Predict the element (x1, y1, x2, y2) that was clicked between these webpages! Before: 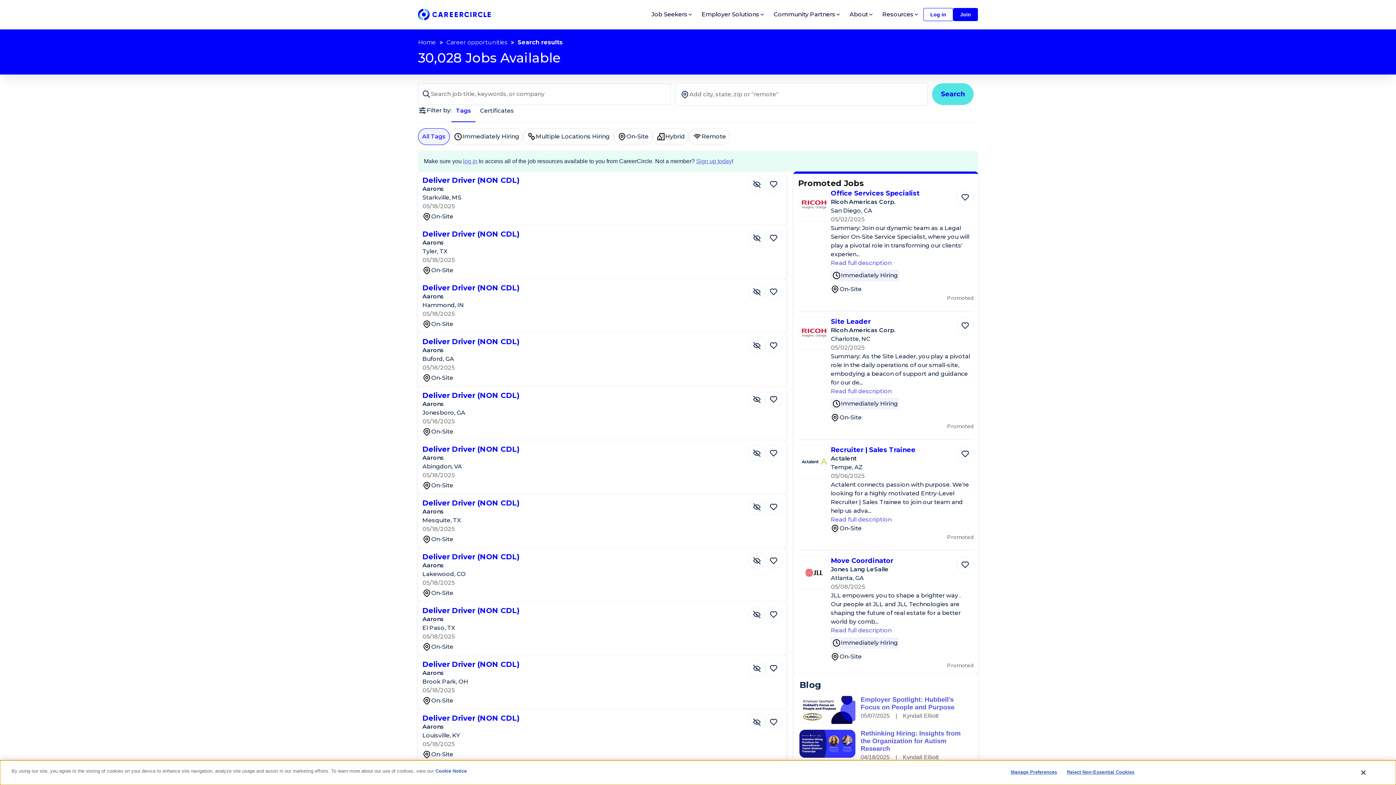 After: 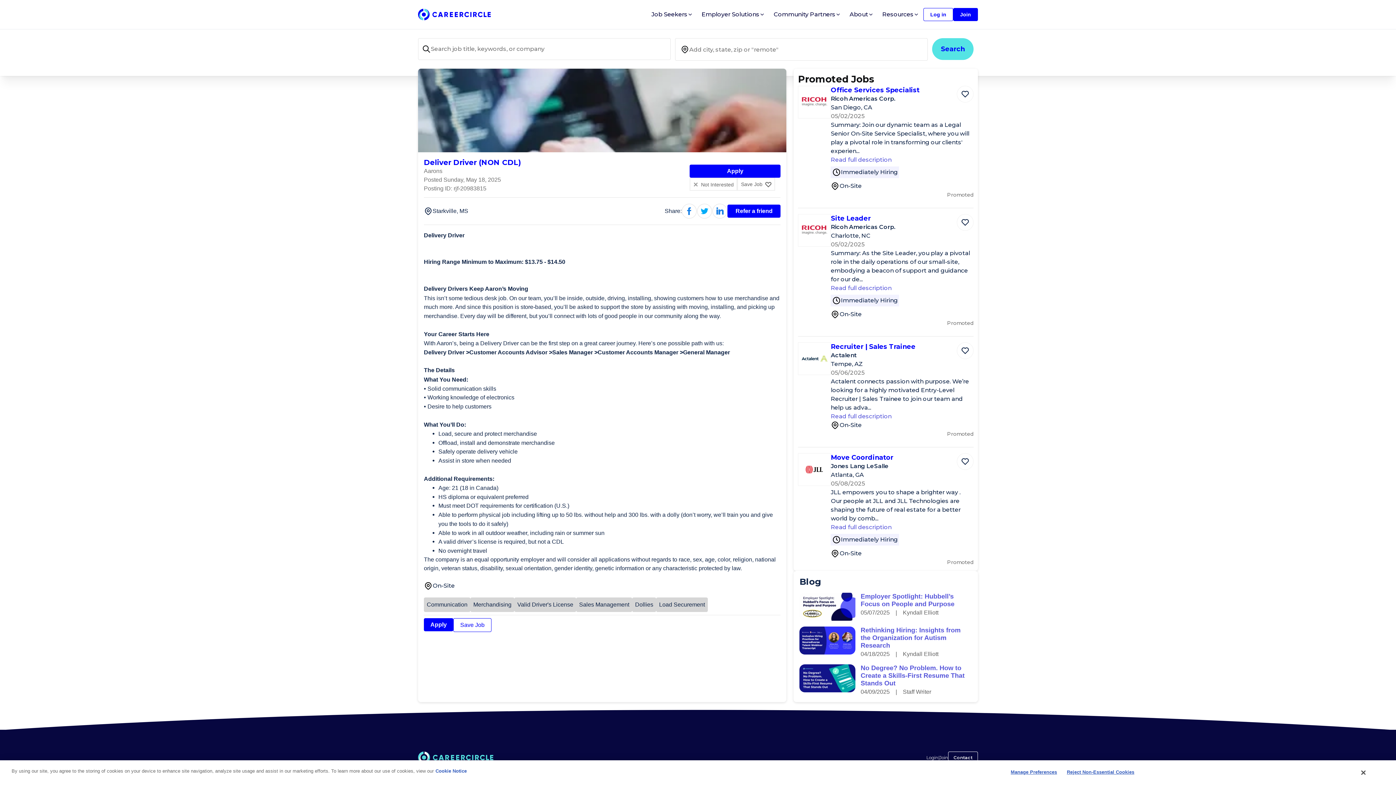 Action: bbox: (422, 175, 520, 184) label: Deliver Driver (NON CDL)